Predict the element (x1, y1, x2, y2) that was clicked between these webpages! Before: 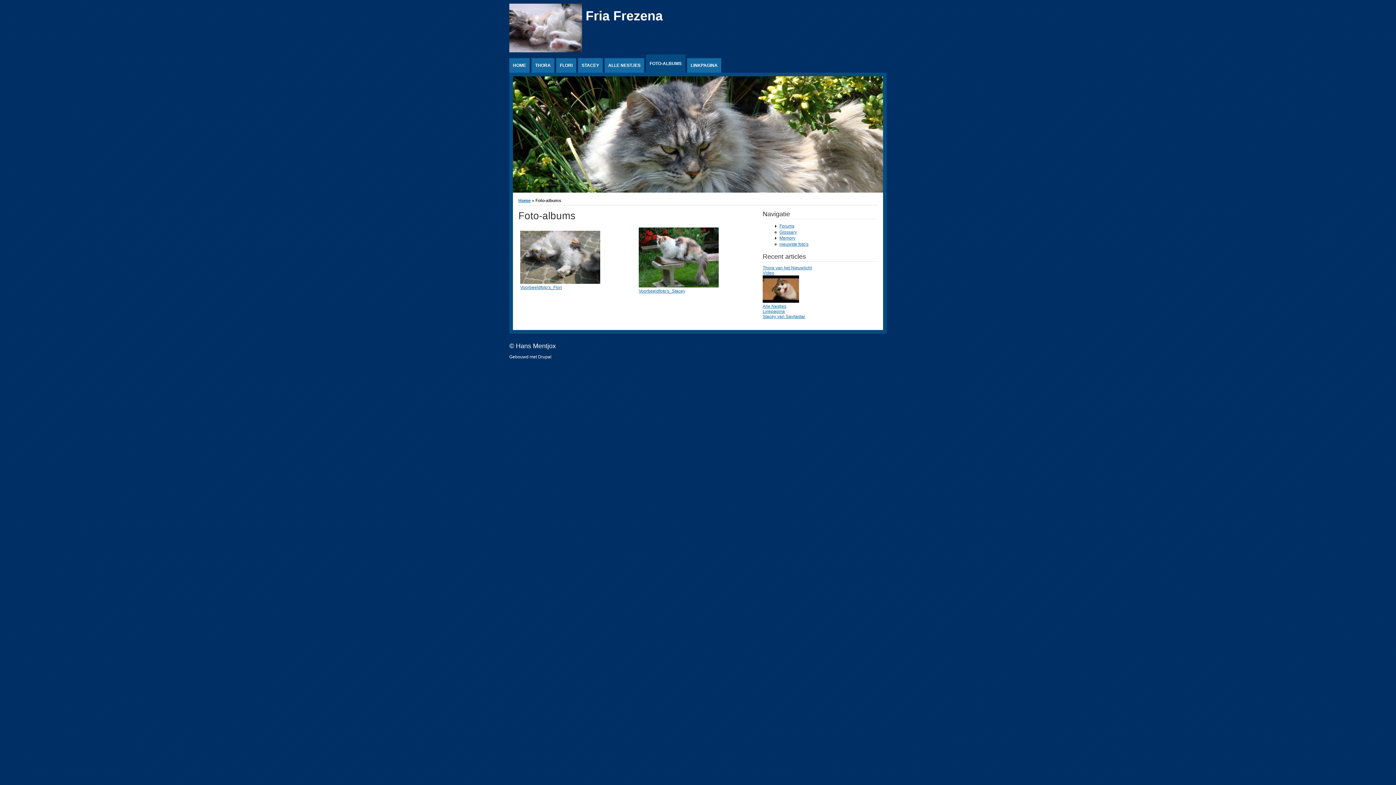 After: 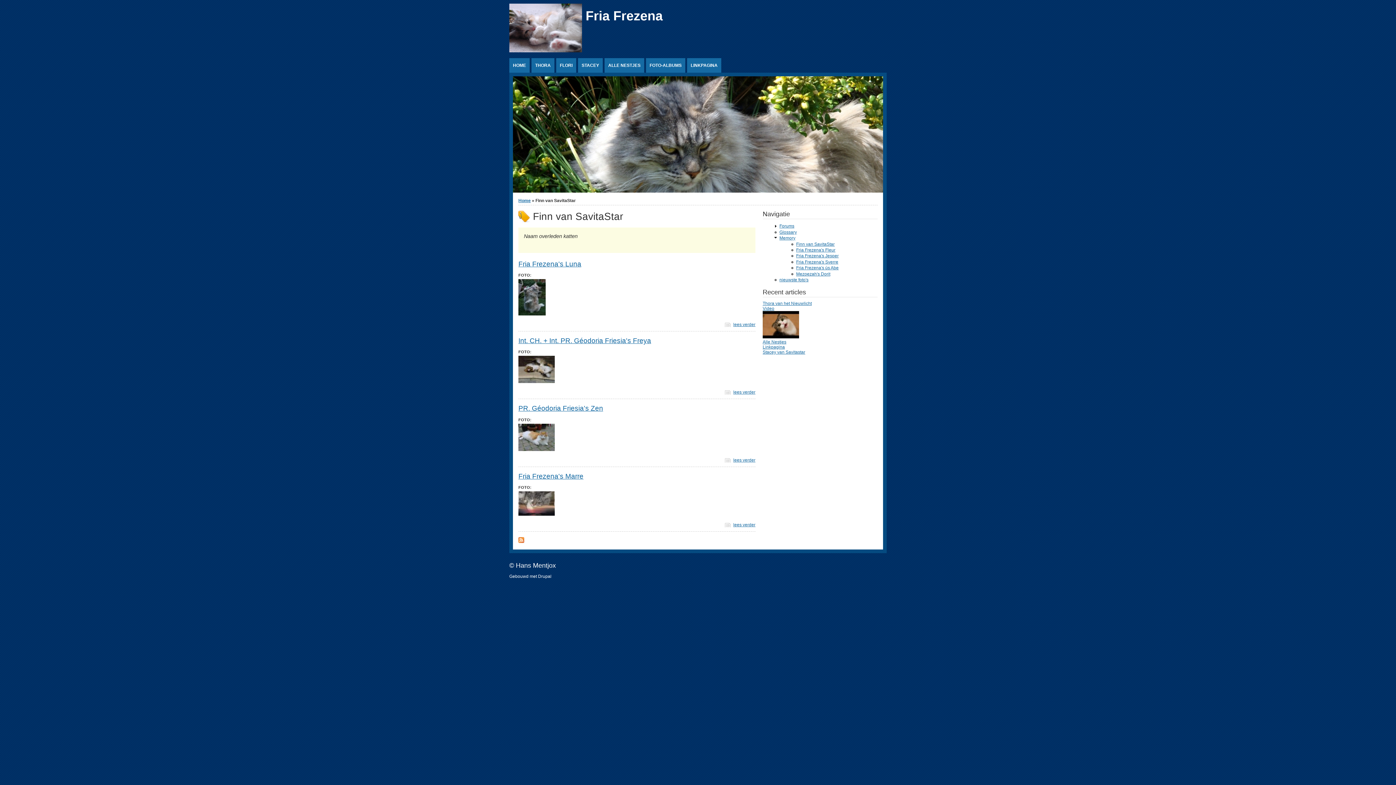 Action: label: Memory bbox: (779, 235, 795, 240)